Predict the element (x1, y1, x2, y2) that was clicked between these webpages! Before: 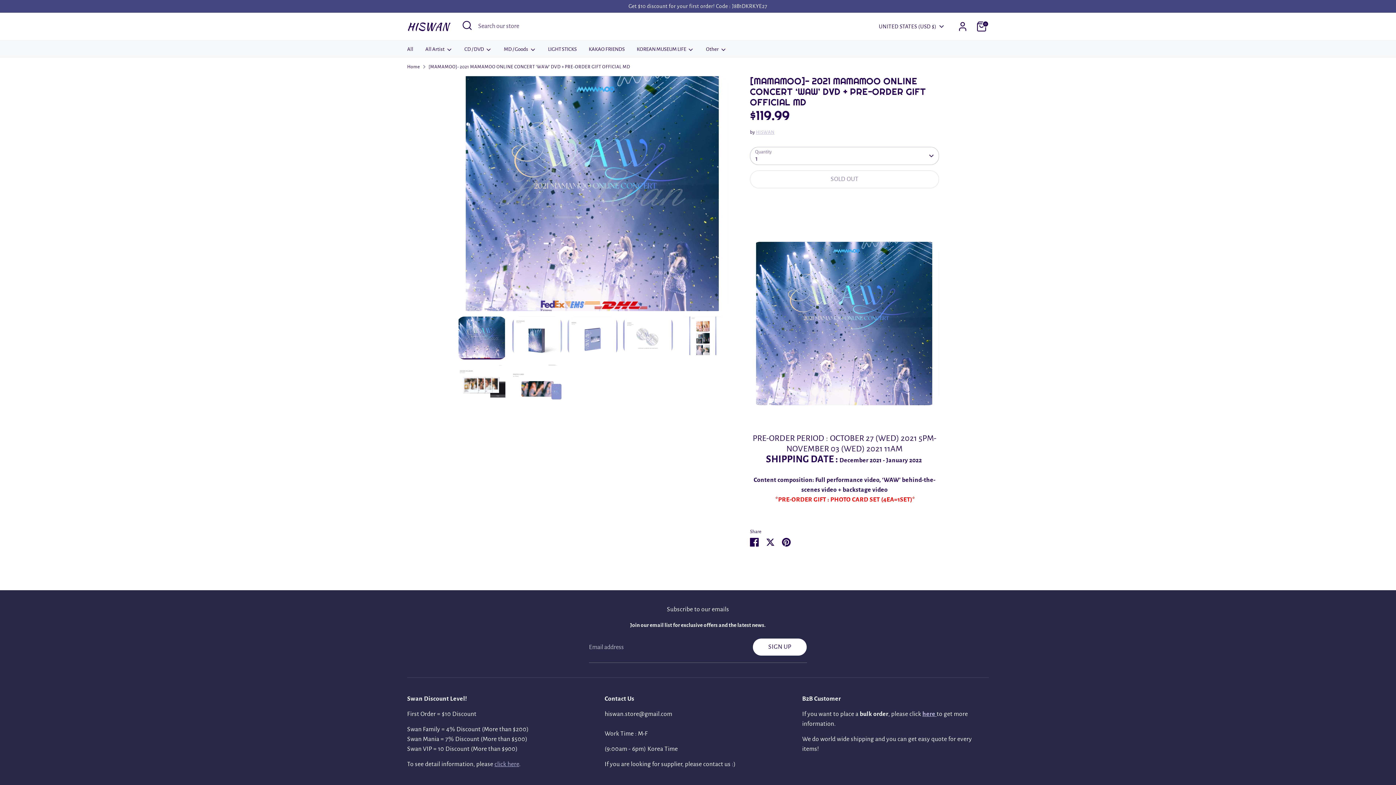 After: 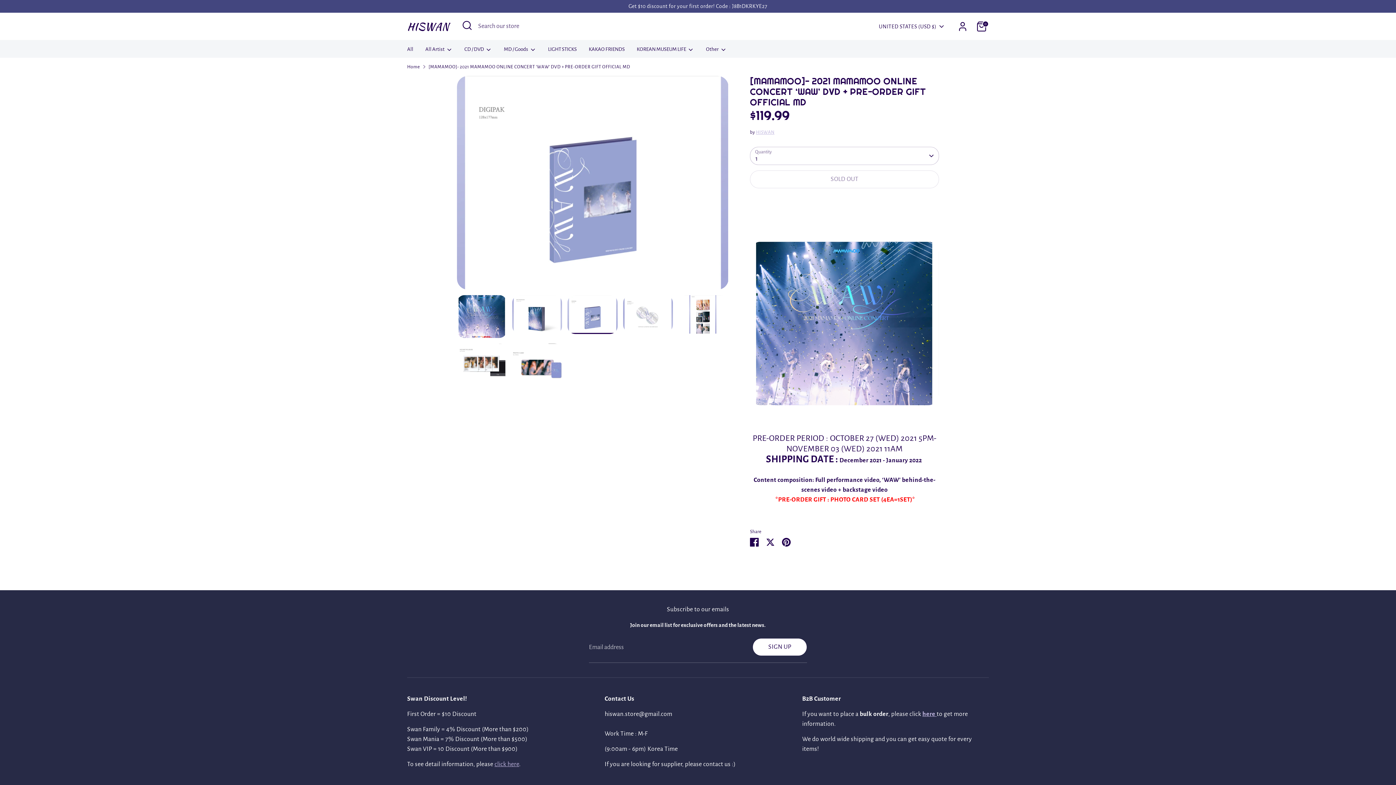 Action: bbox: (567, 316, 617, 355)